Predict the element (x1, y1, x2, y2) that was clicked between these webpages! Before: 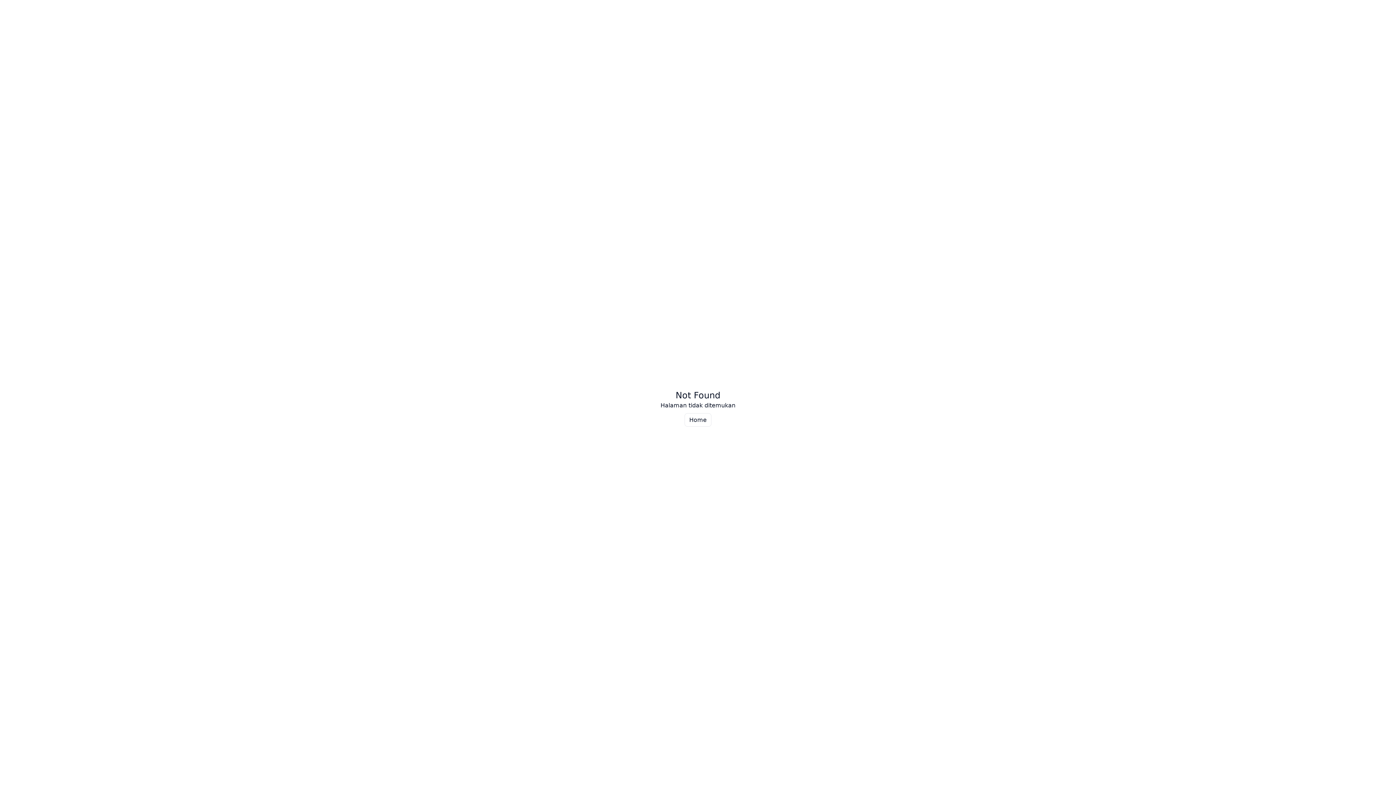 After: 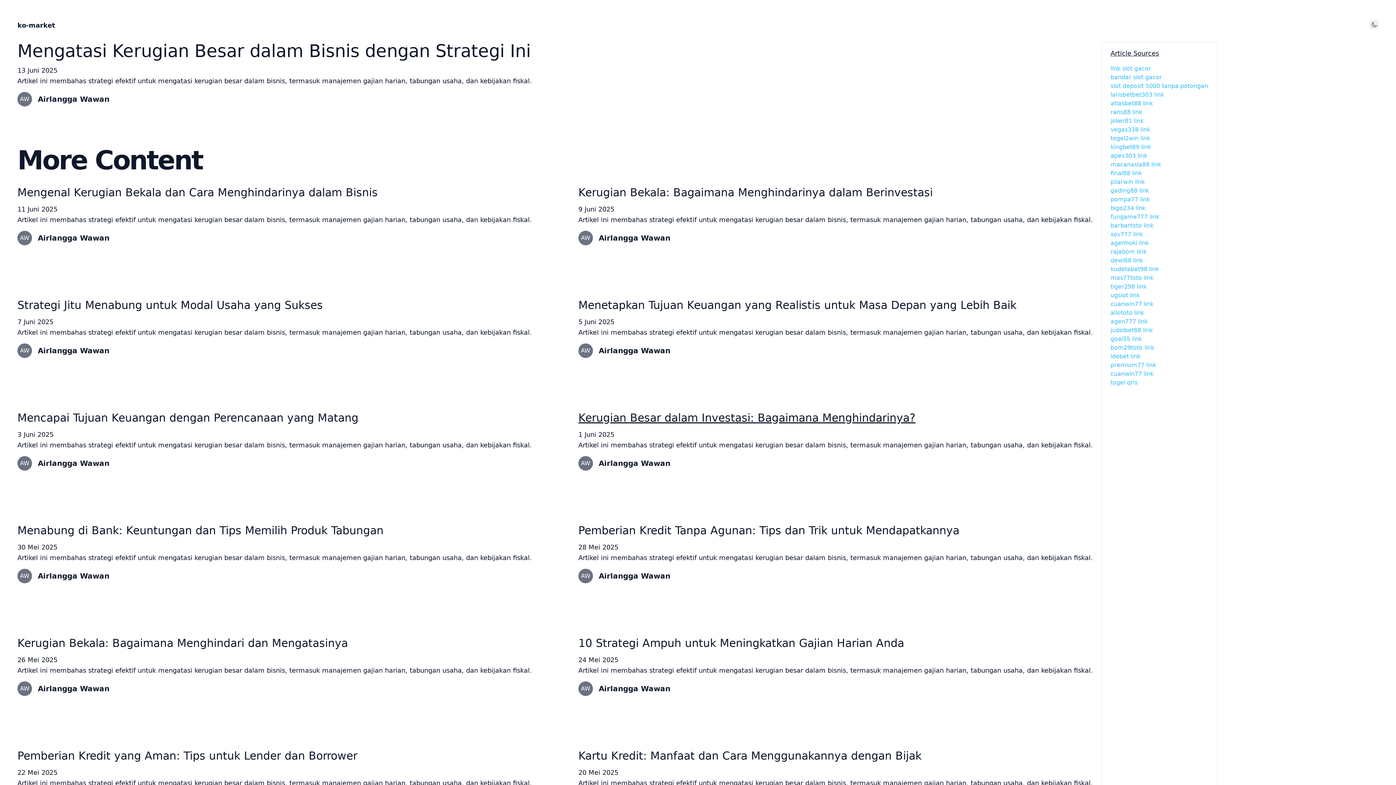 Action: bbox: (684, 413, 711, 426) label: Home